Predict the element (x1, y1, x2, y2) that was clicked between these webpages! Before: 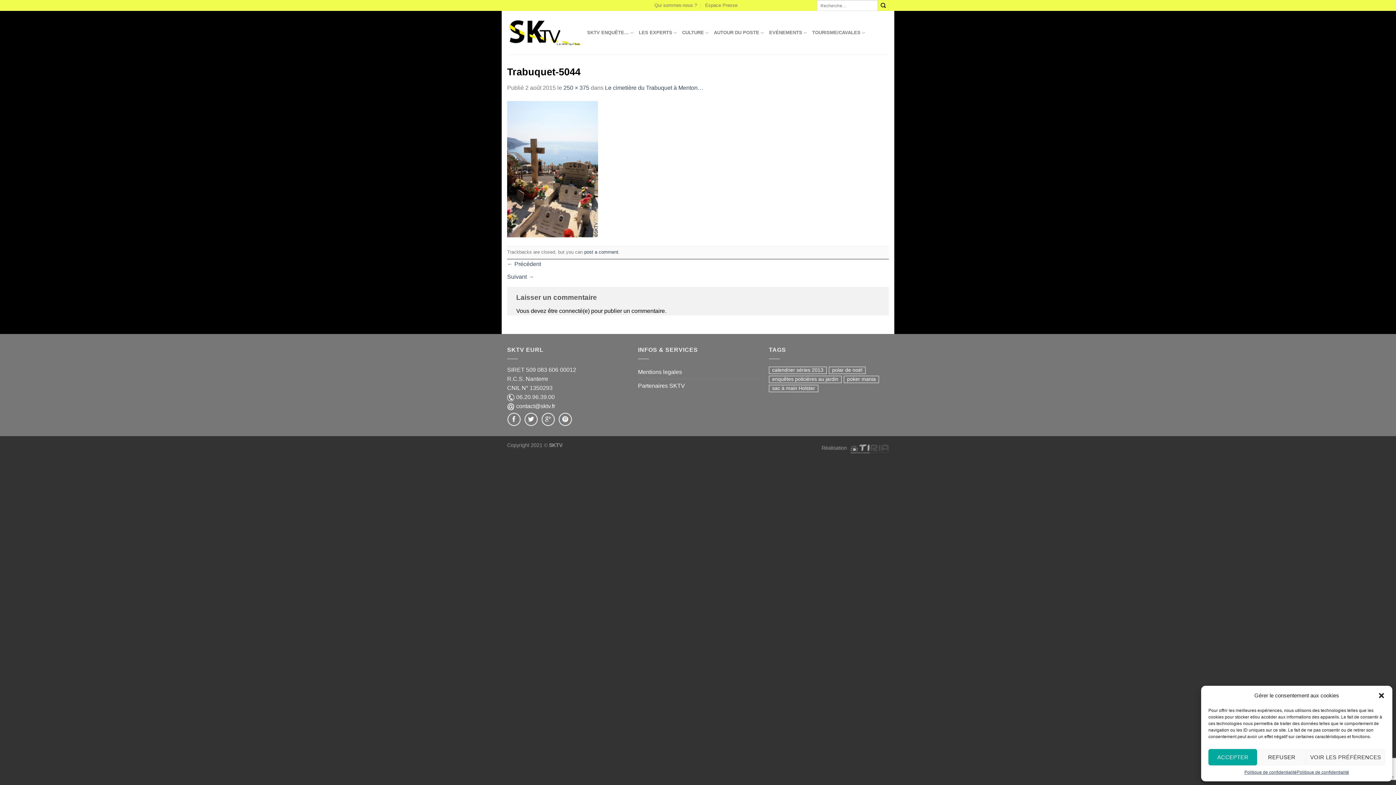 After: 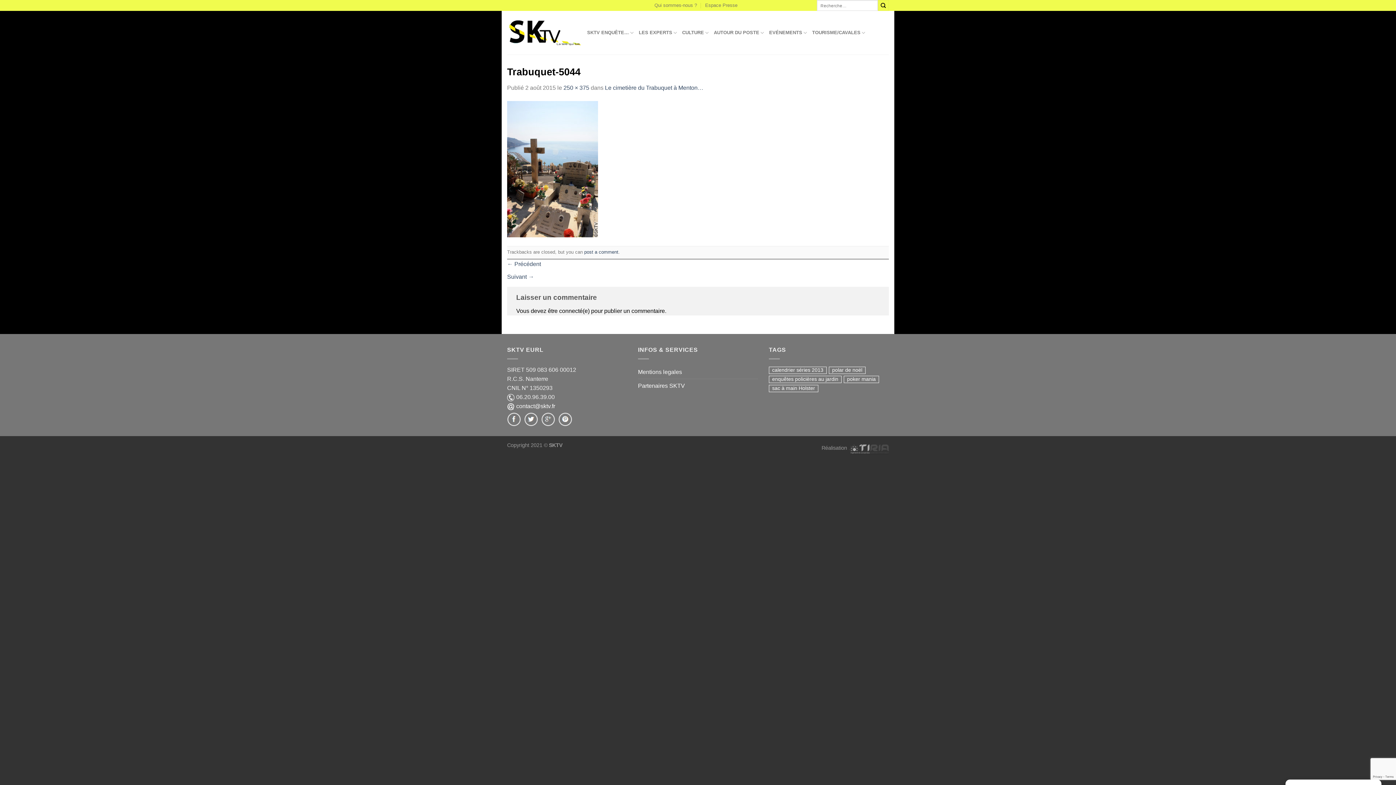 Action: bbox: (1257, 749, 1306, 765) label: REFUSER